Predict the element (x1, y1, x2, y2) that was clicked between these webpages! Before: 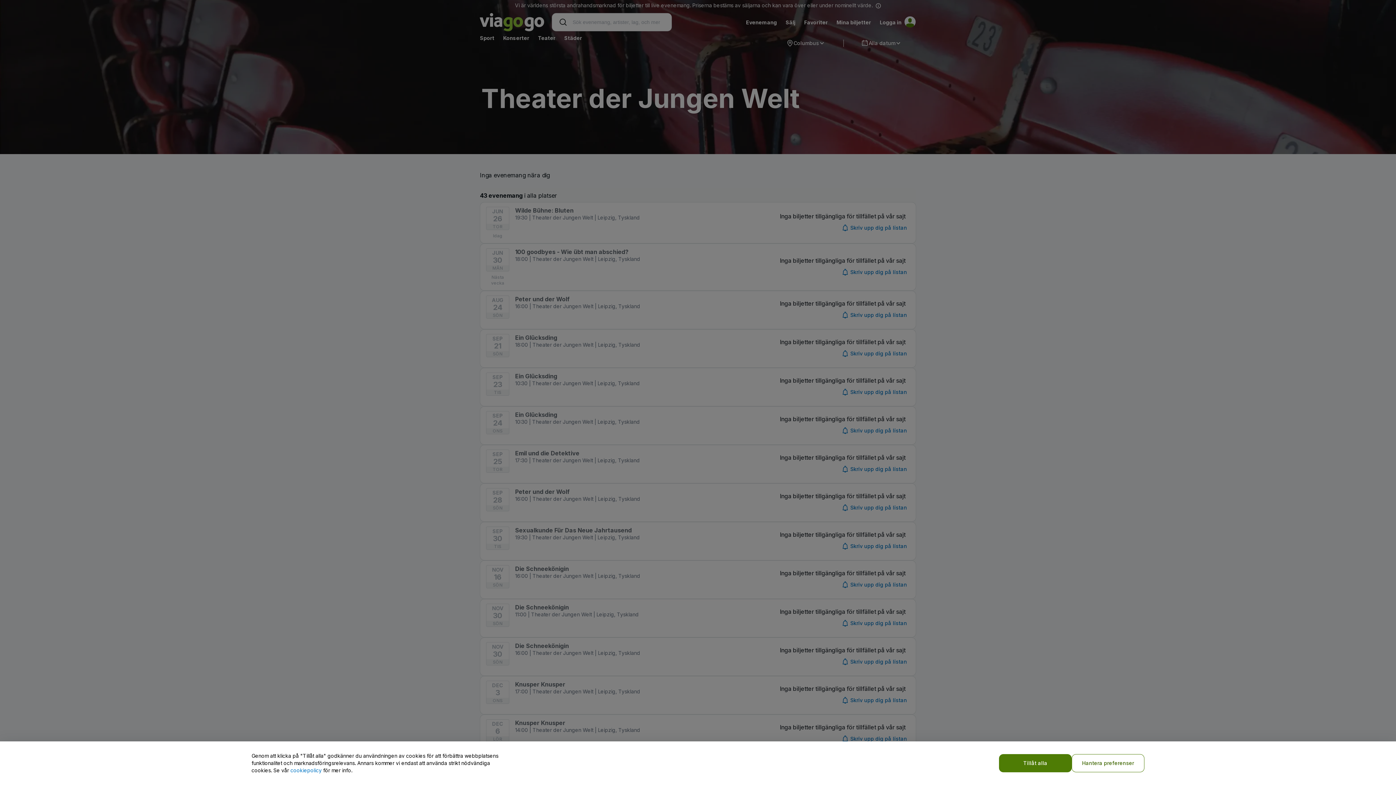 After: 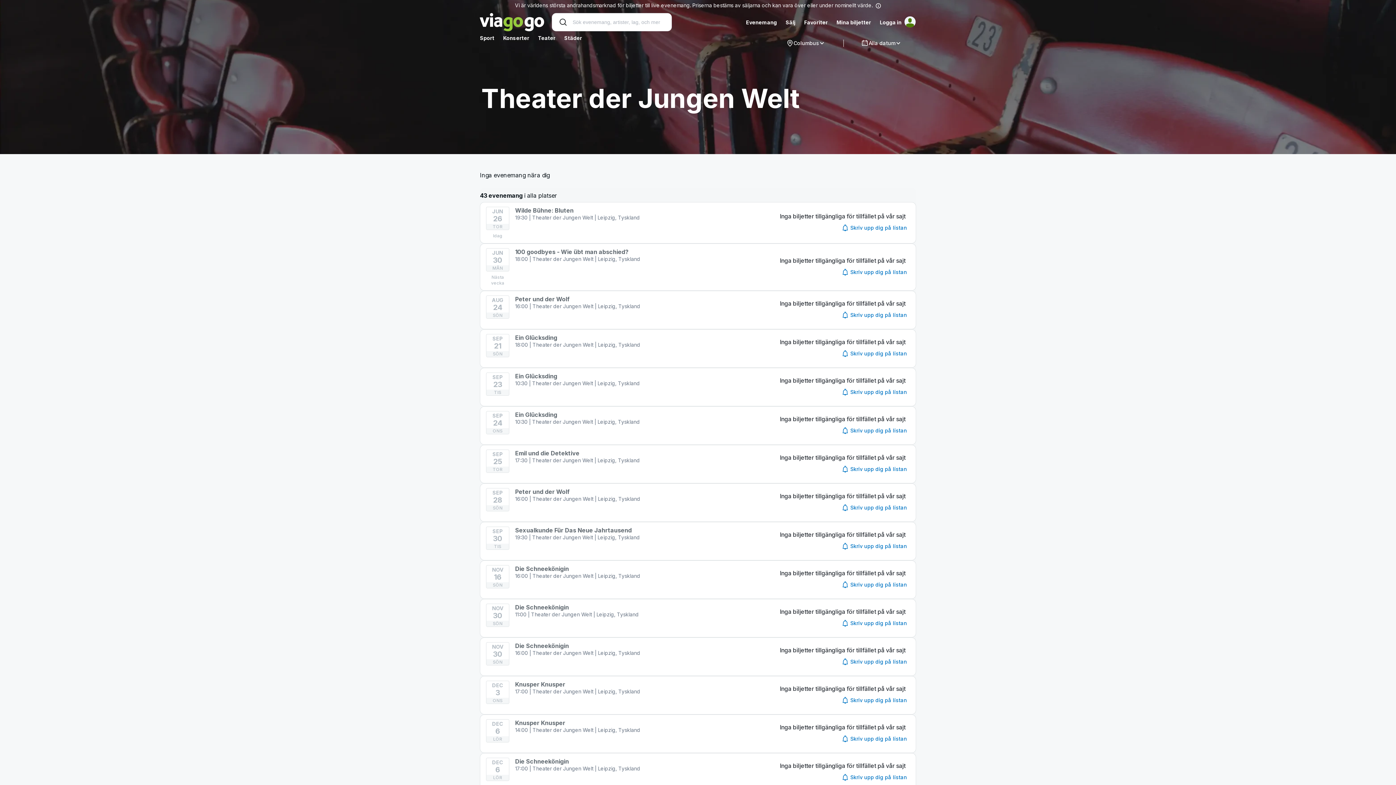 Action: label: Tillåt alla bbox: (999, 754, 1072, 772)